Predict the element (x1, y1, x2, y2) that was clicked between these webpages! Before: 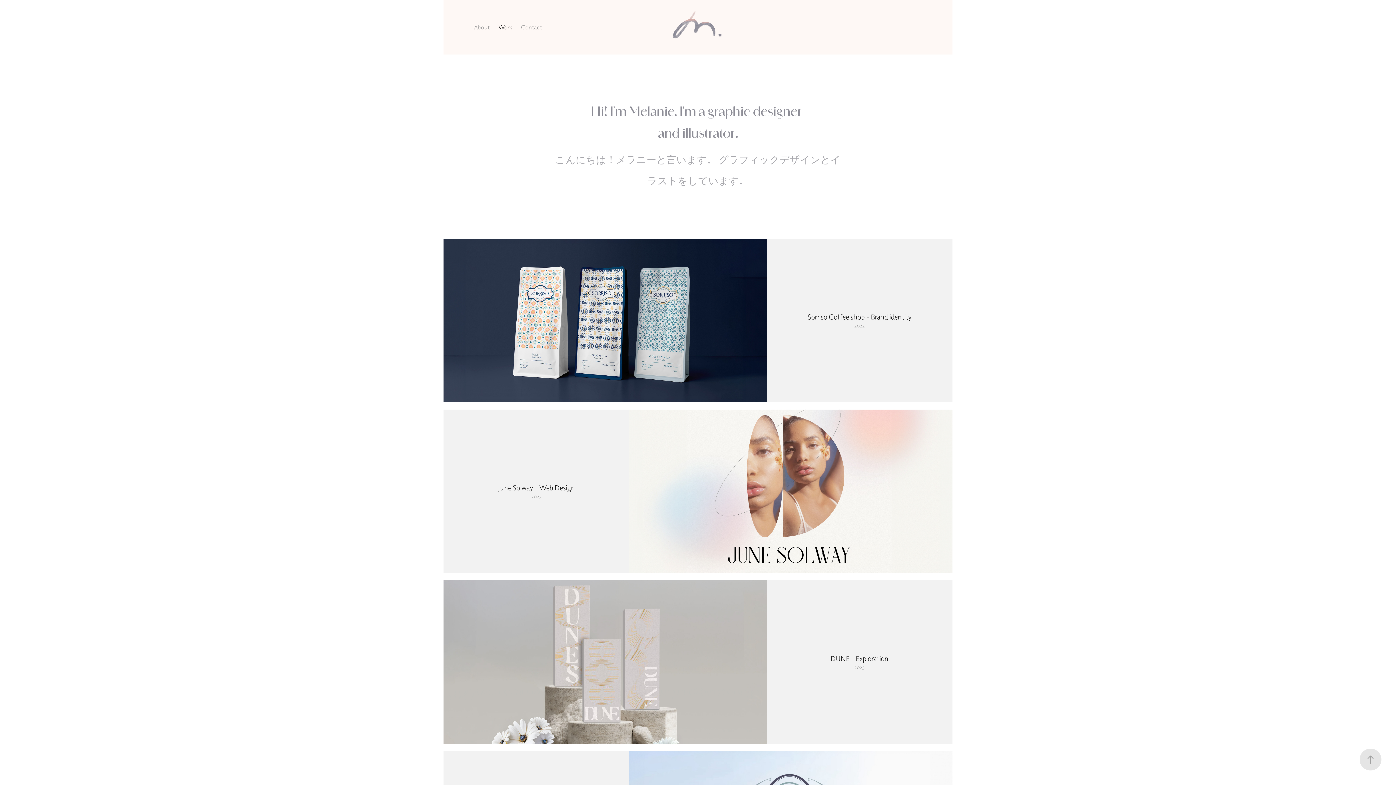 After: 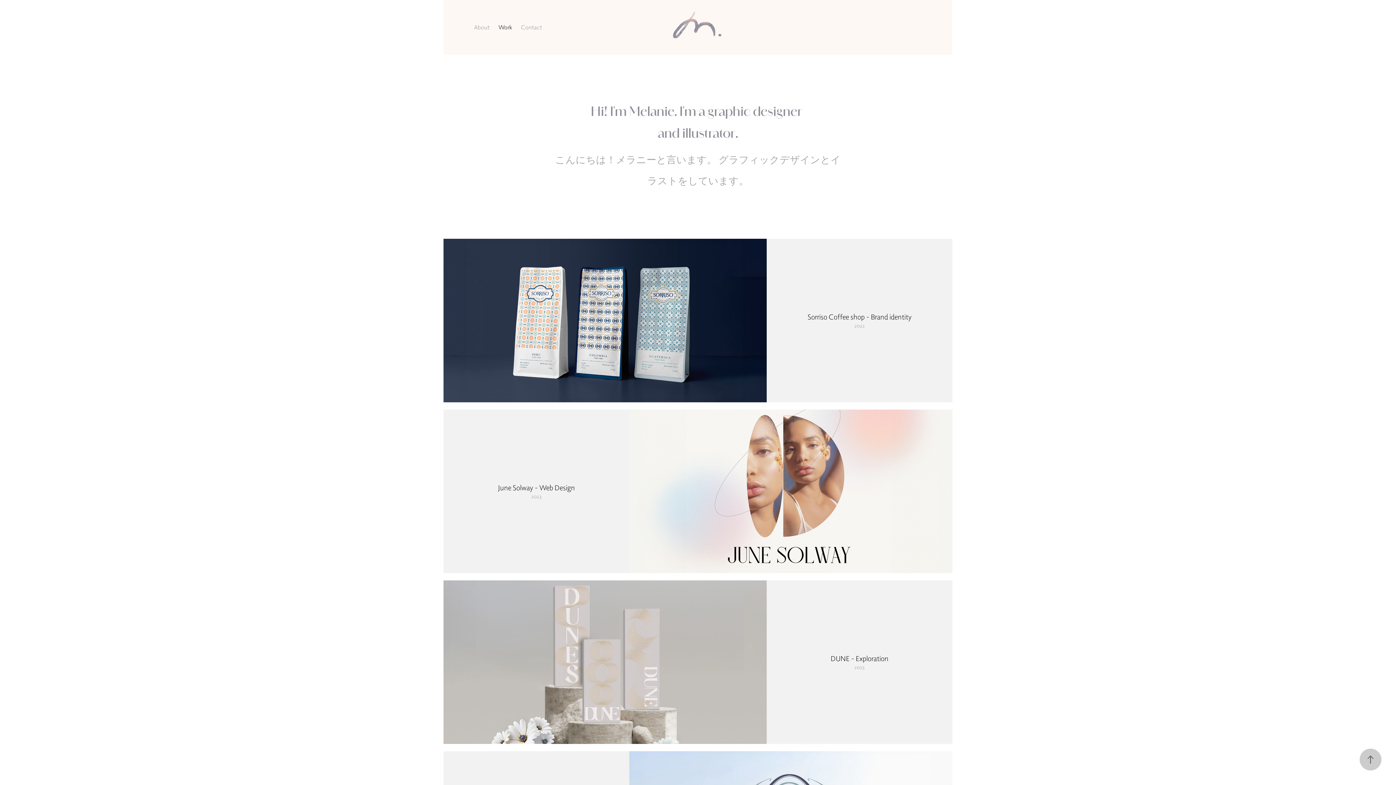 Action: bbox: (1360, 749, 1381, 770)